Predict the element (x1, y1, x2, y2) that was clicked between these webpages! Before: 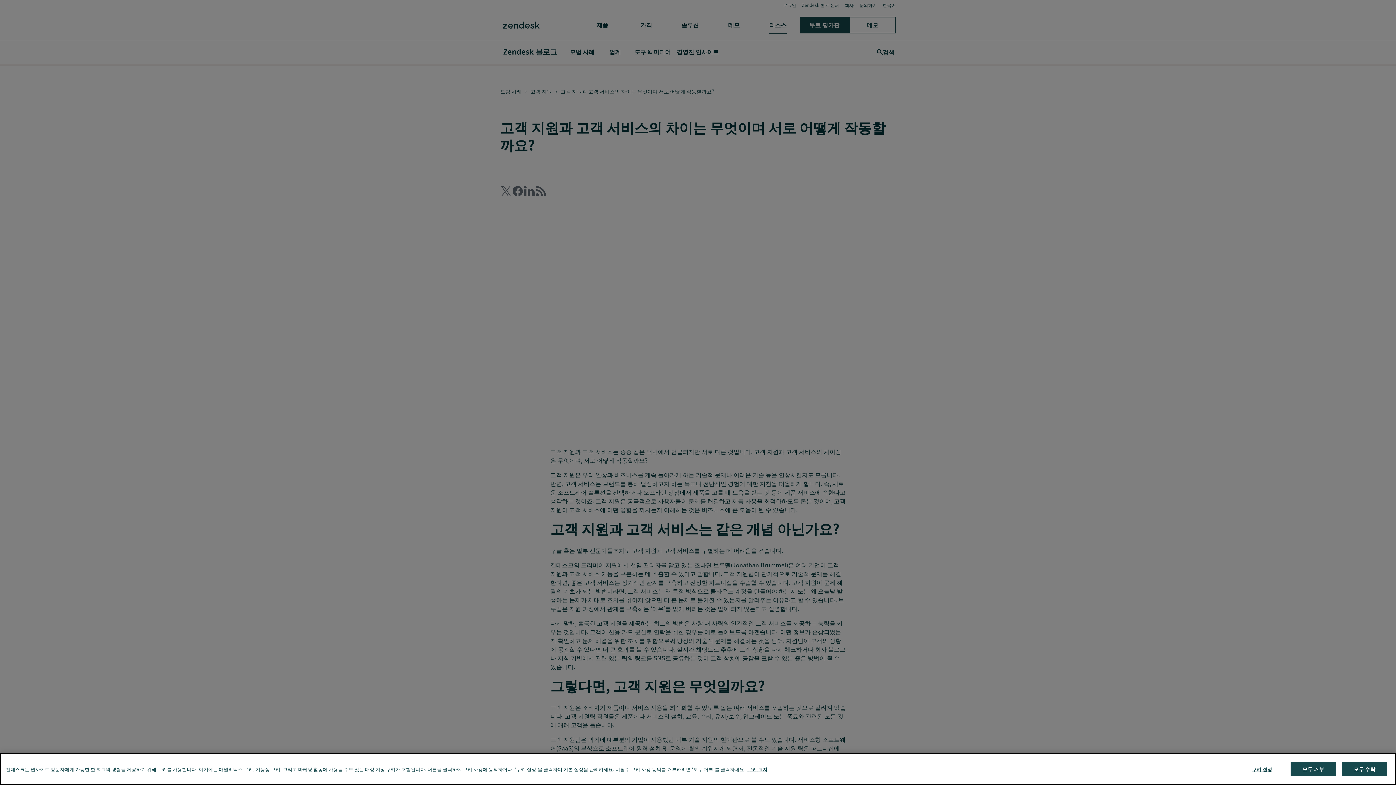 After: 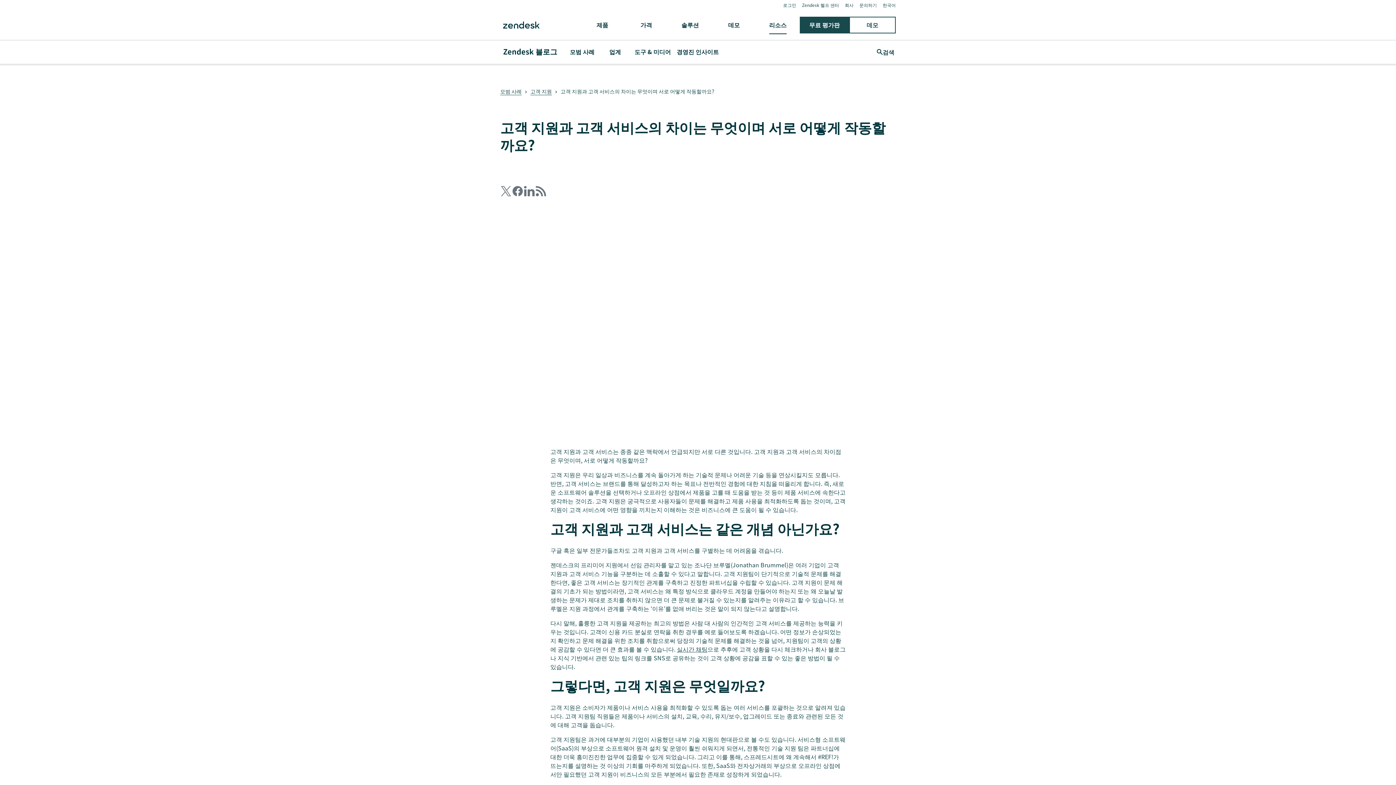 Action: bbox: (1342, 762, 1387, 776) label: 모두 수락